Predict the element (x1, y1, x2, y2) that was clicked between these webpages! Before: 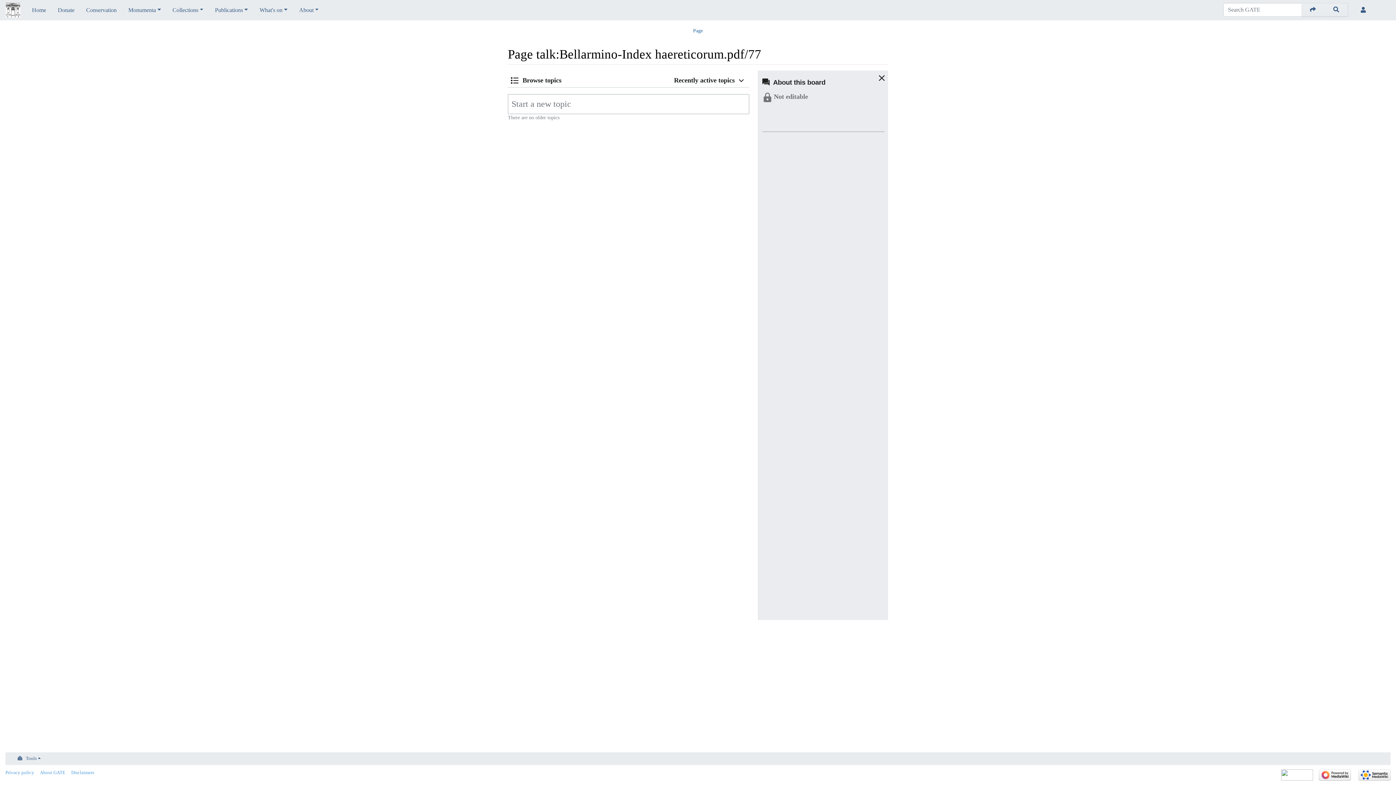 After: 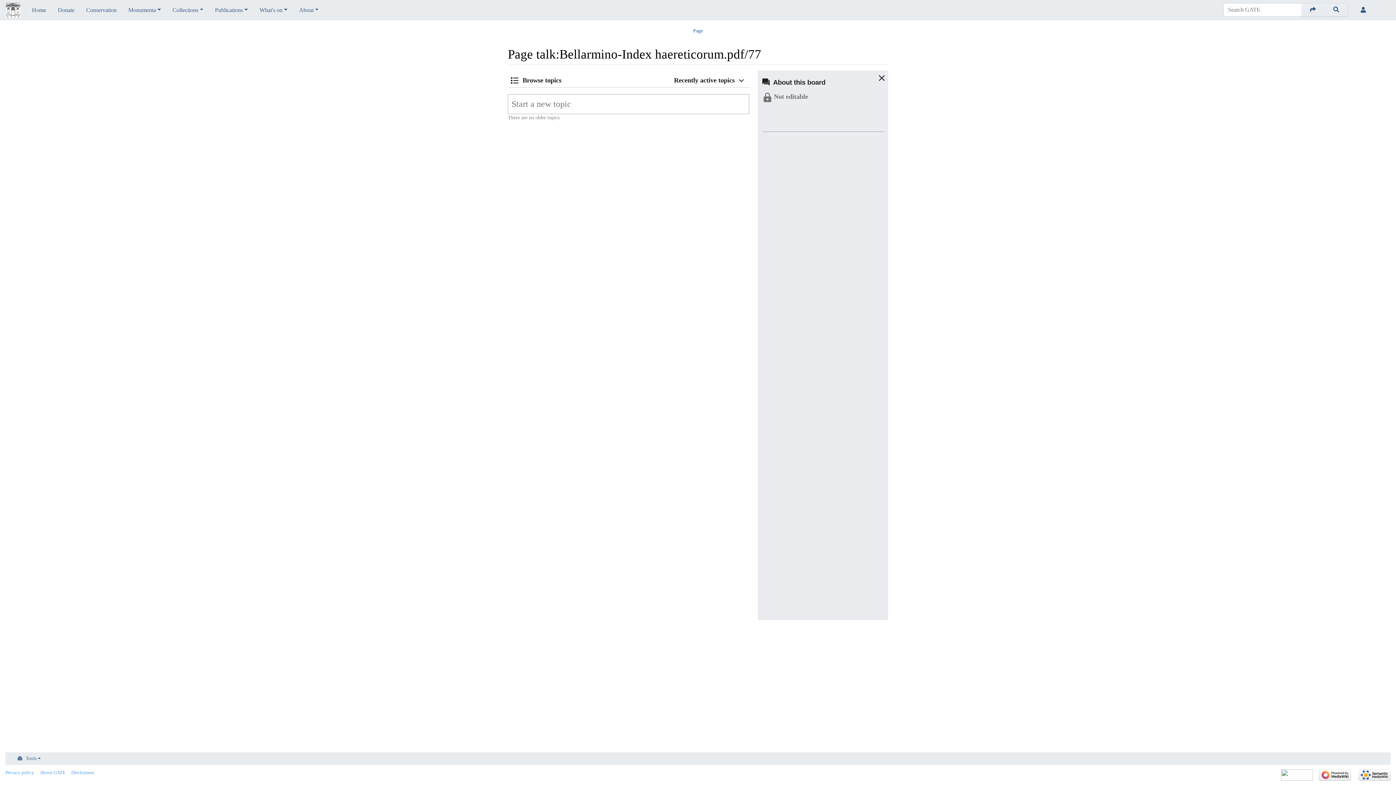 Action: bbox: (1281, 772, 1313, 777)